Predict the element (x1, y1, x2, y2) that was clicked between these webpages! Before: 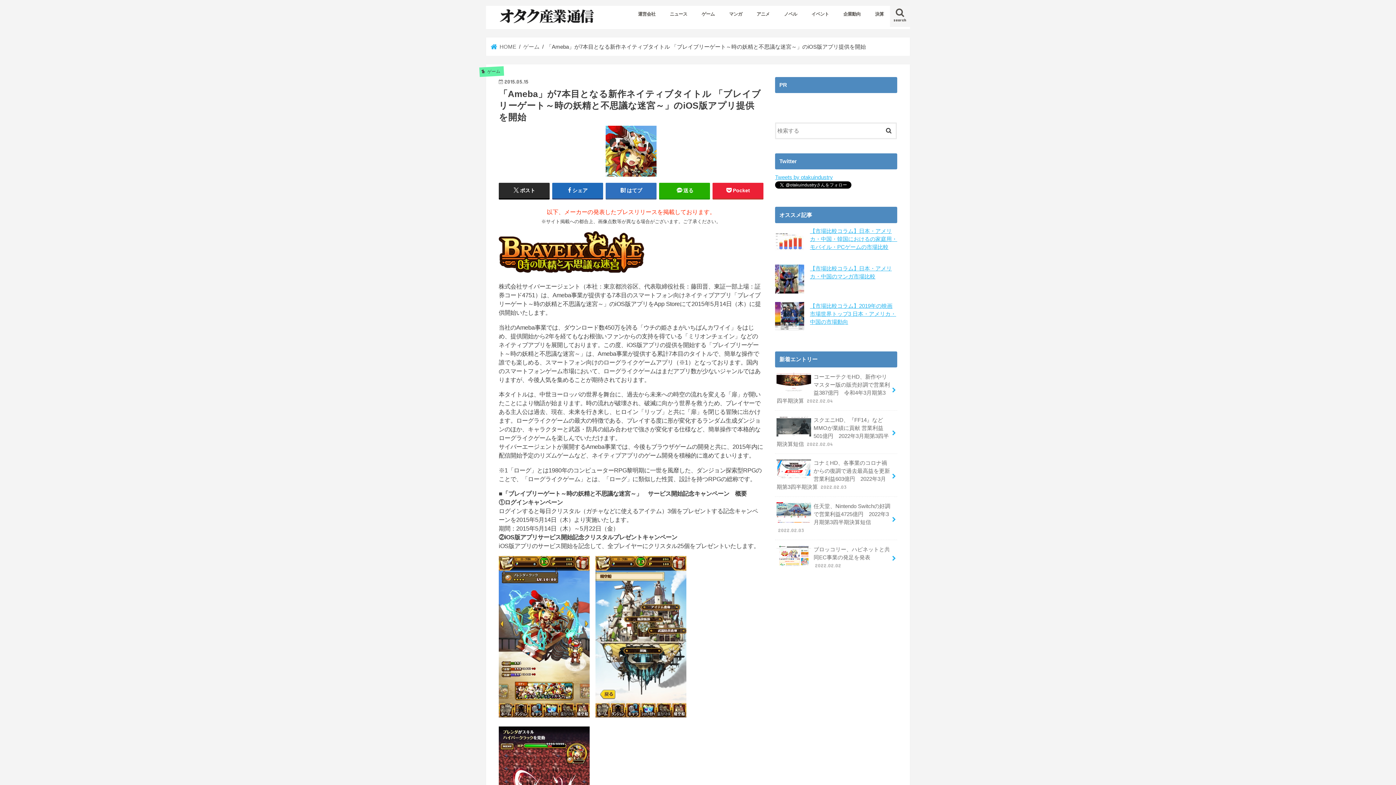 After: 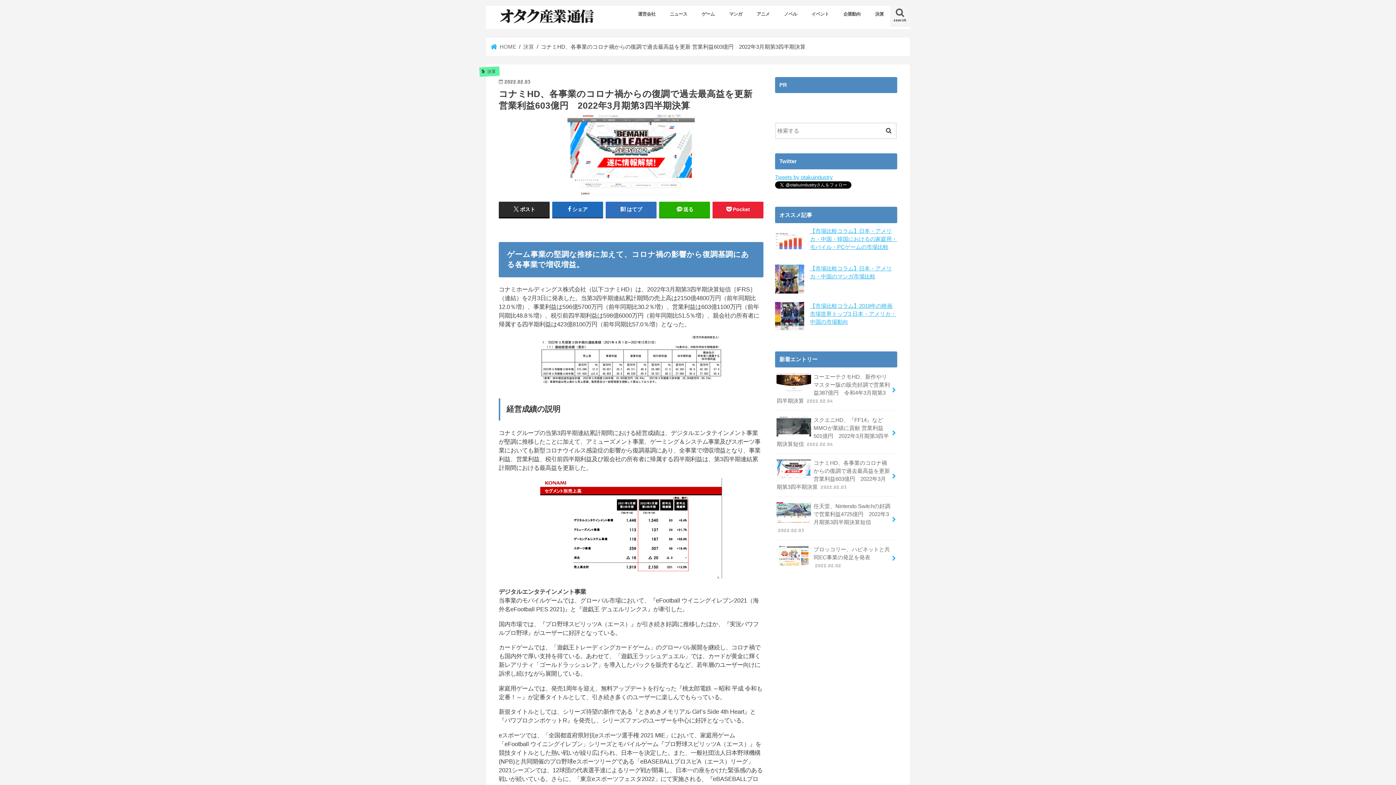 Action: bbox: (775, 454, 897, 496) label: コナミHD、各事業のコロナ禍からの復調で過去最高益を更新 営業利益603億円　2022年3月期第3四半期決算 2022.02.03